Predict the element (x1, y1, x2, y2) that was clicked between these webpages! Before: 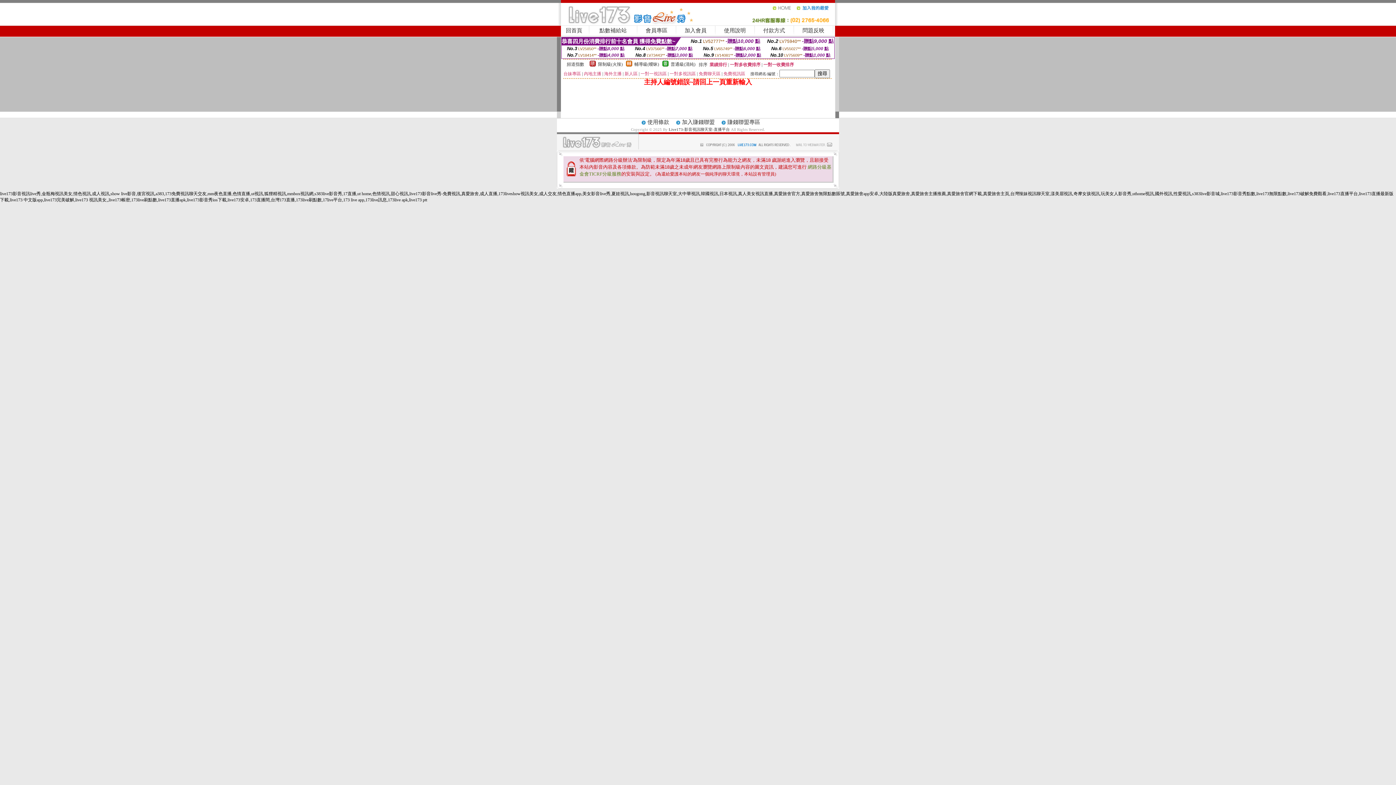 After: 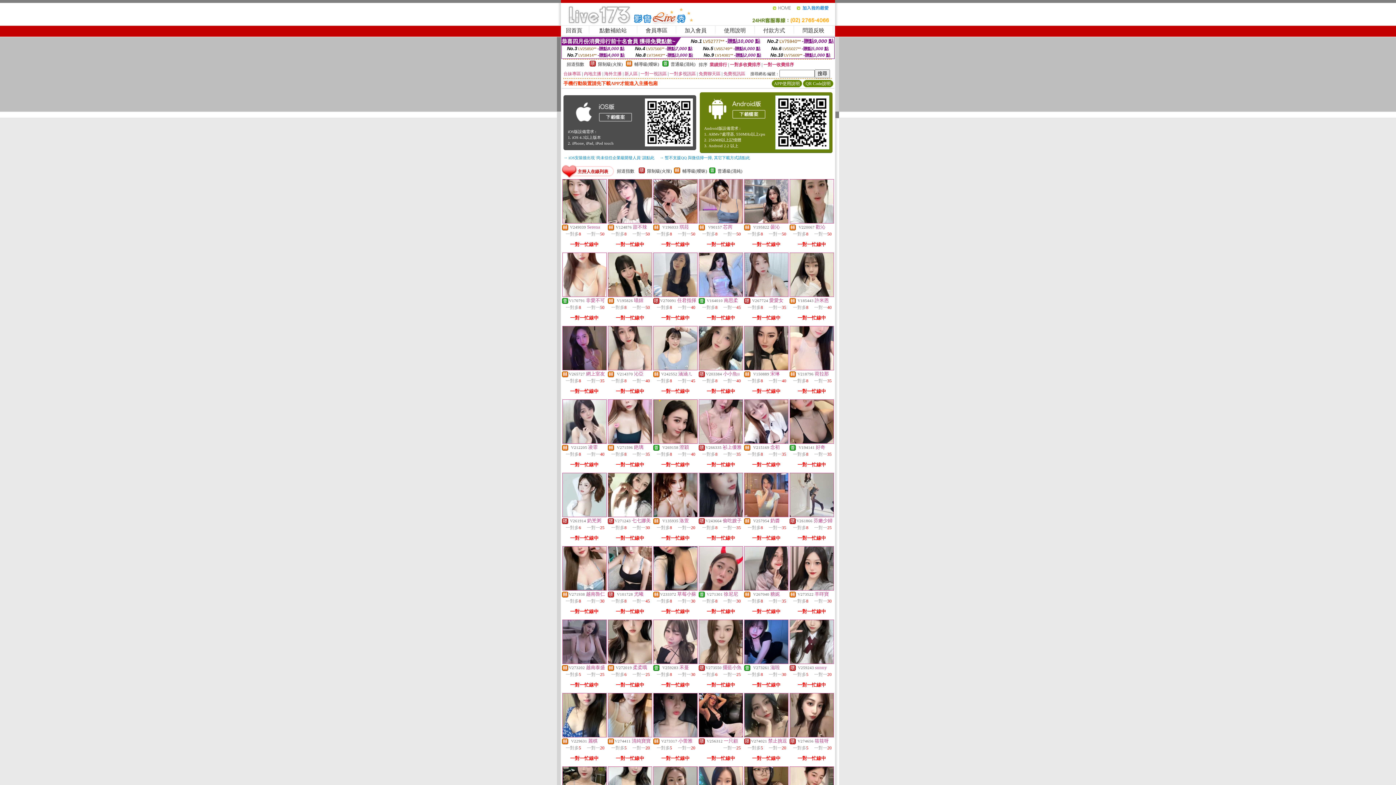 Action: bbox: (772, 8, 796, 13)